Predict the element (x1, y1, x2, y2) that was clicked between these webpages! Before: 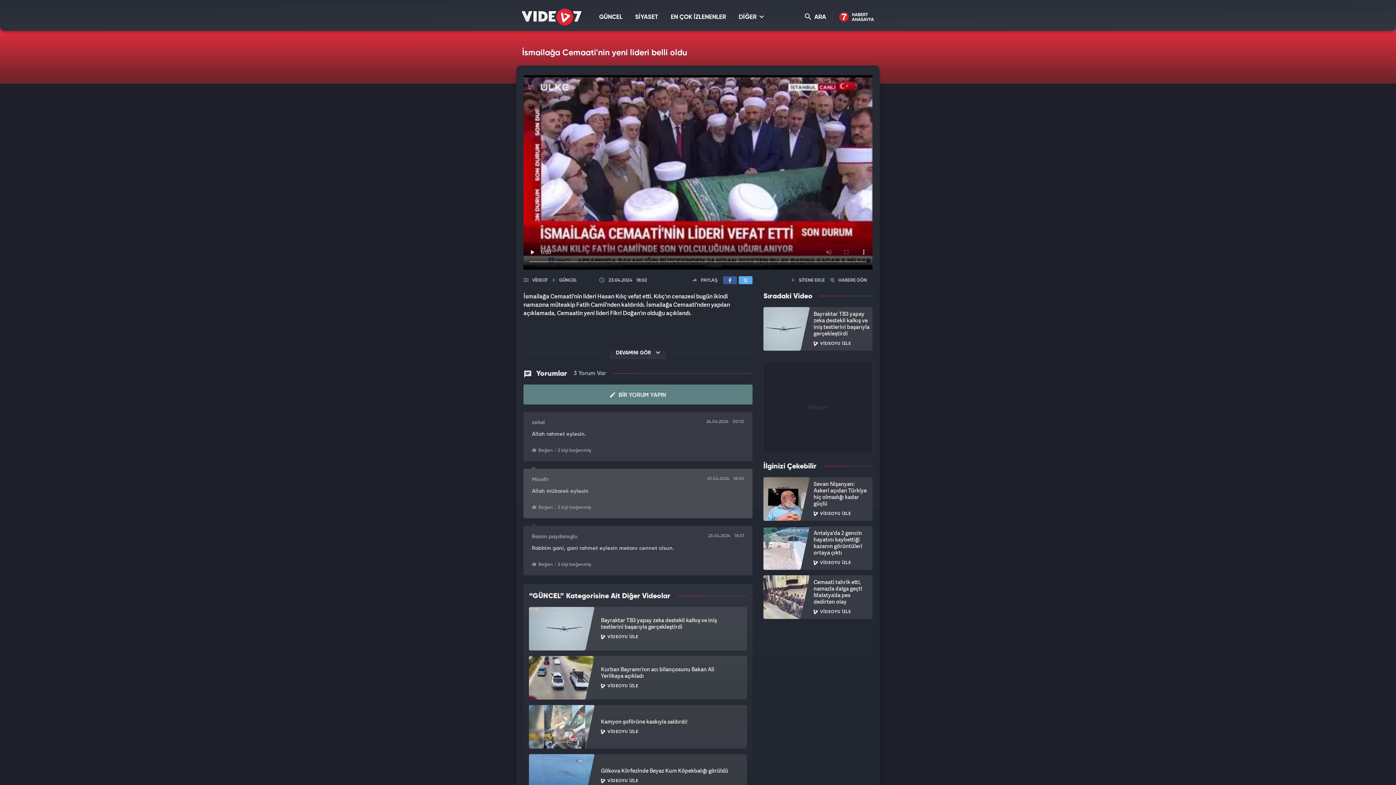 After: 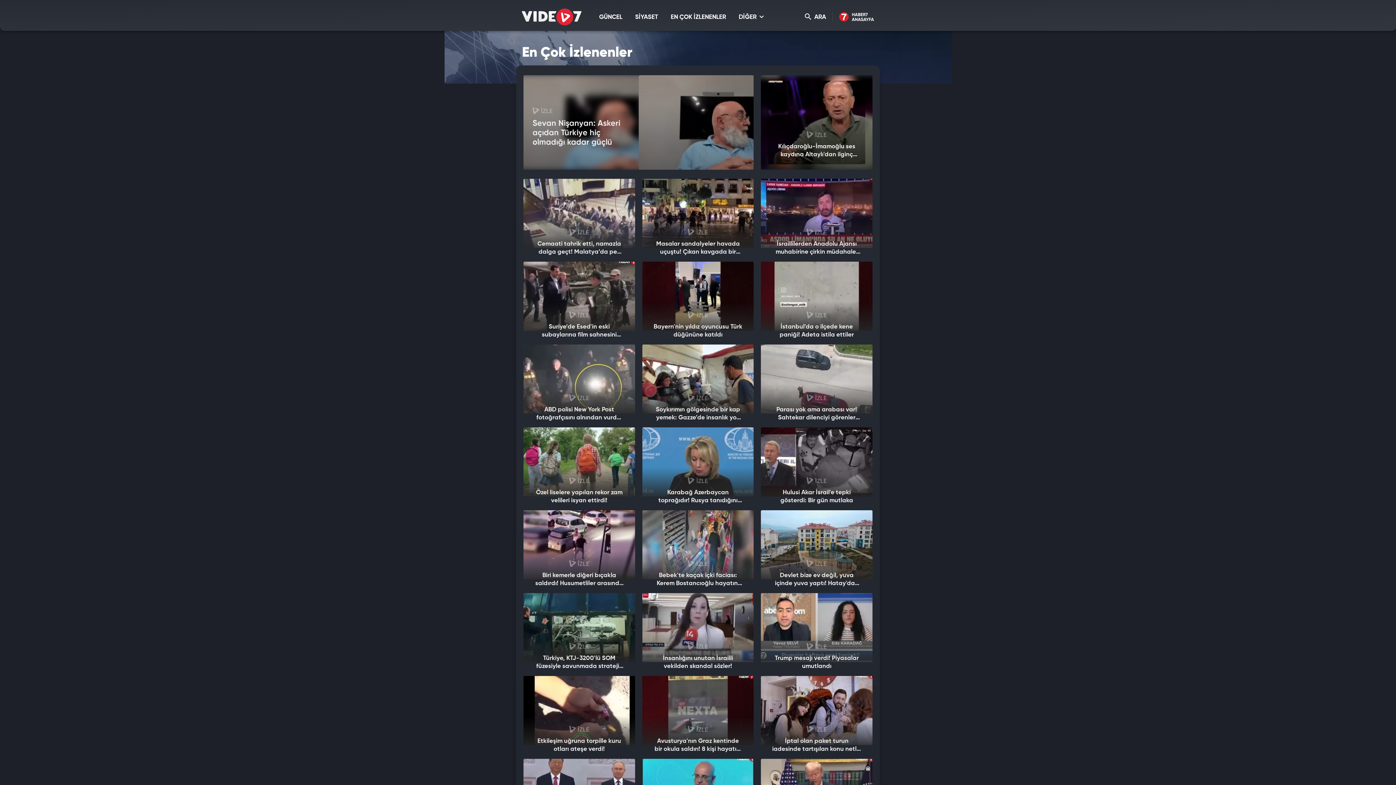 Action: bbox: (670, 12, 726, 21) label: EN ÇOK İZLENENLER